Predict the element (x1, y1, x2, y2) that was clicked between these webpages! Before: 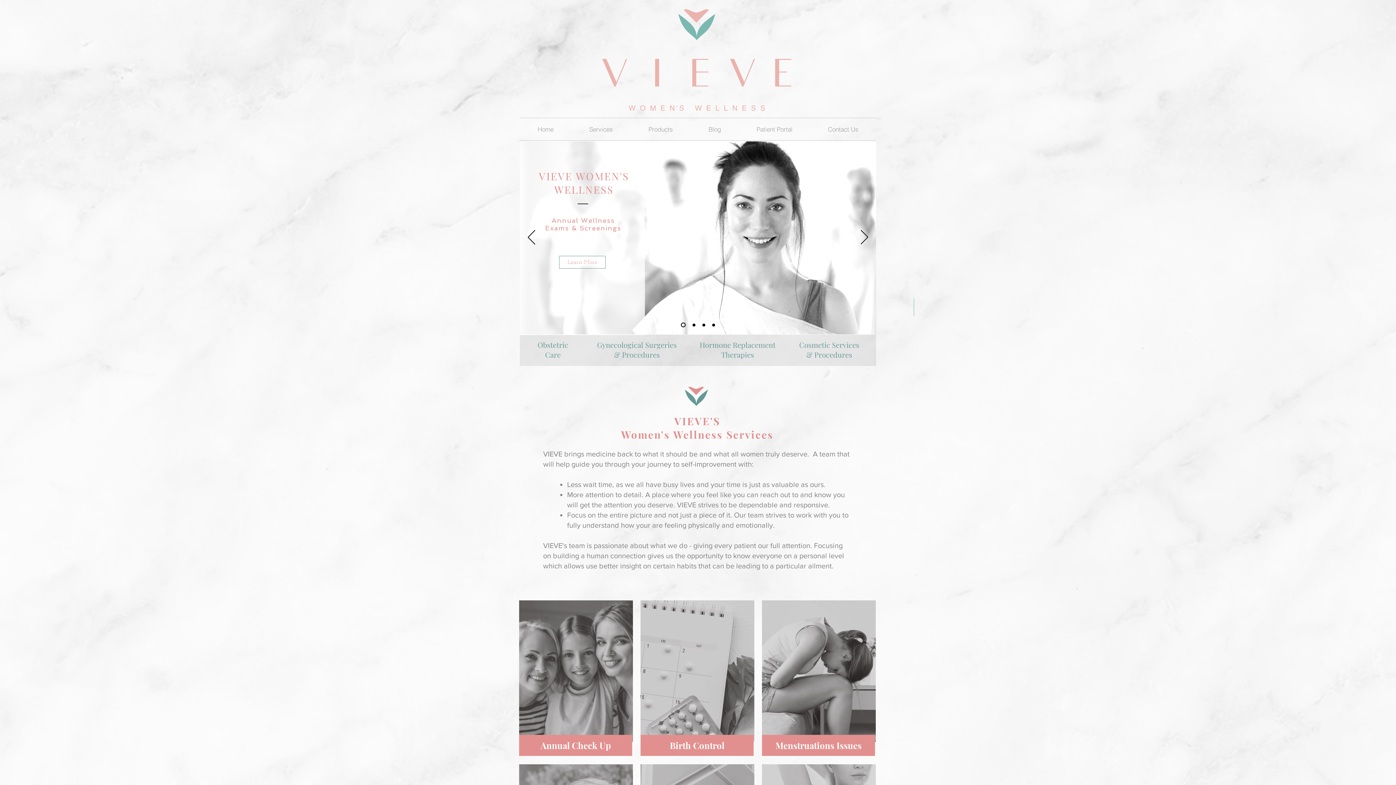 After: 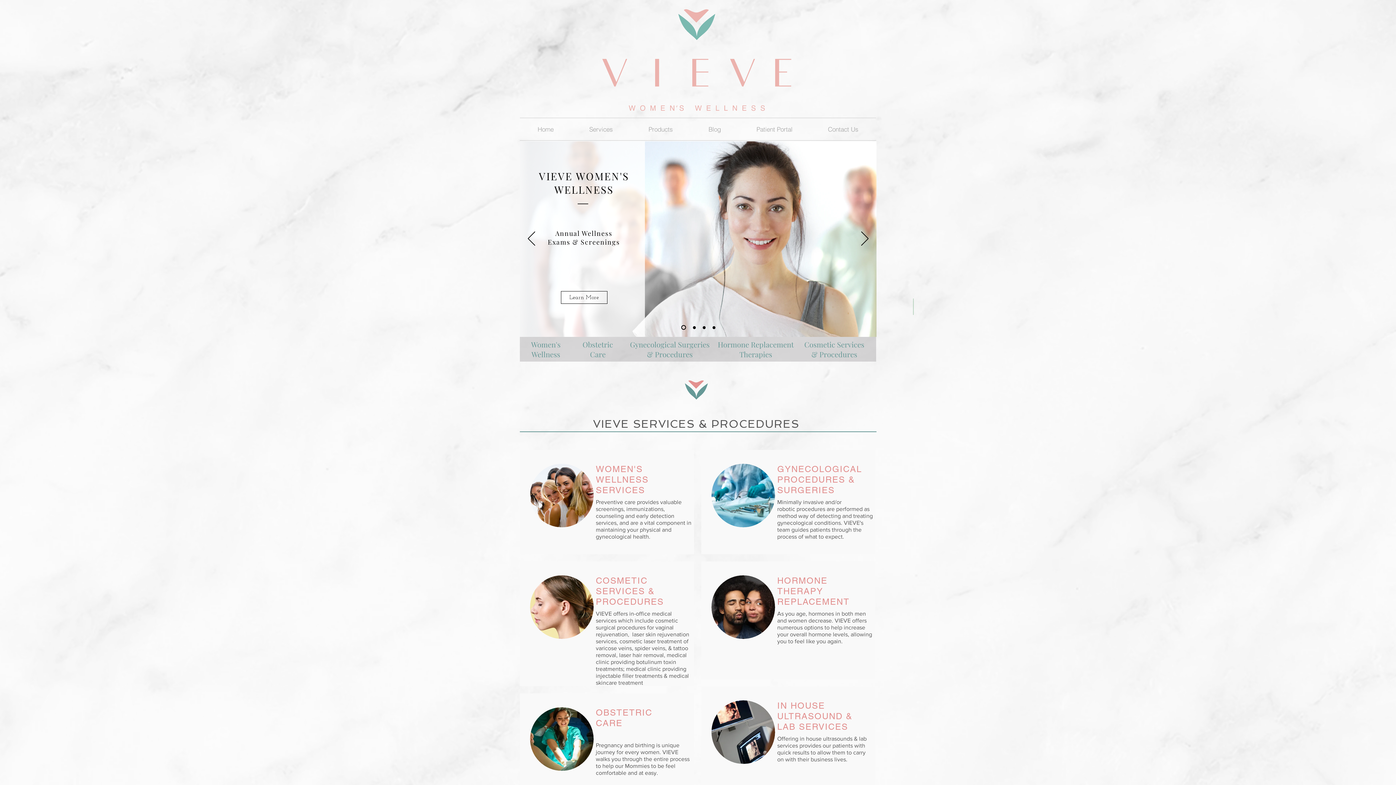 Action: label: Learn More bbox: (559, 256, 605, 268)